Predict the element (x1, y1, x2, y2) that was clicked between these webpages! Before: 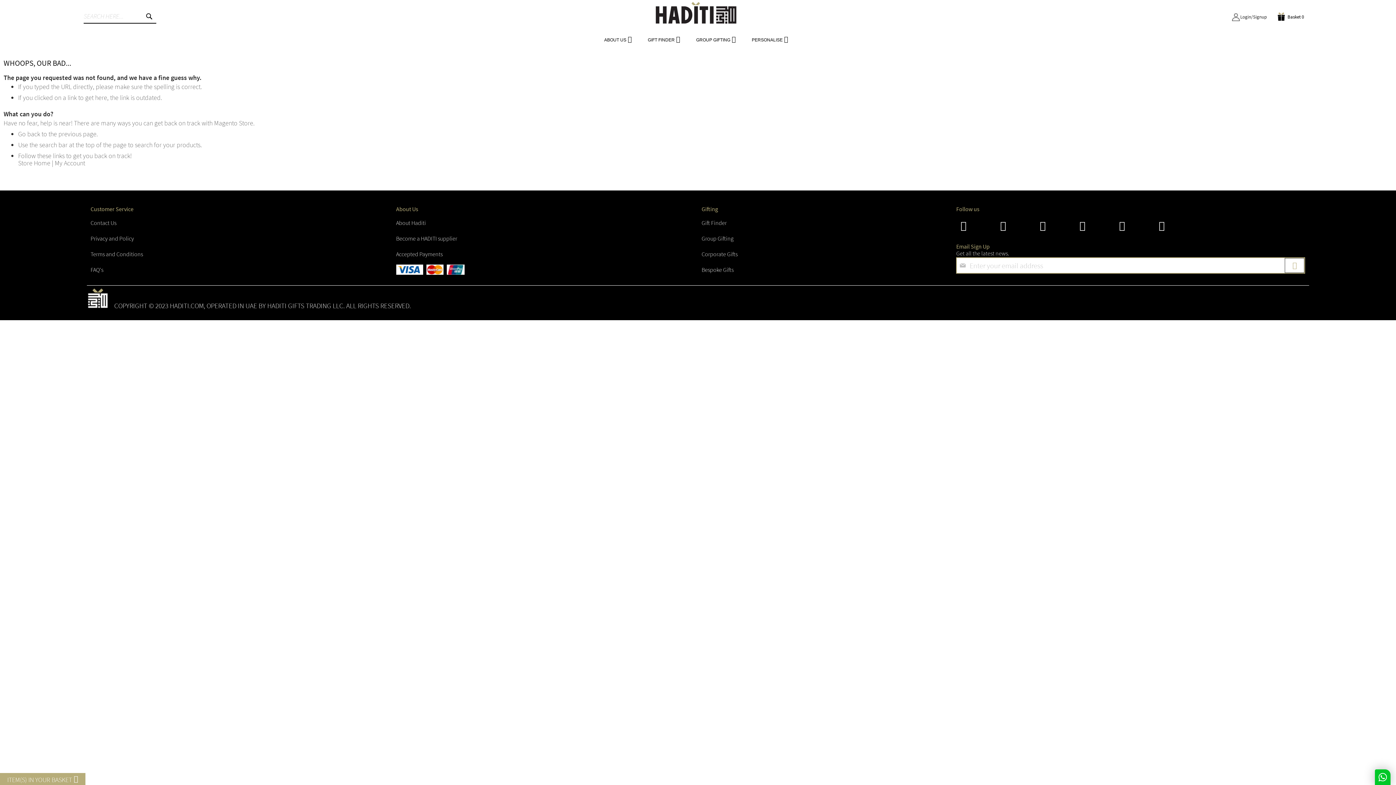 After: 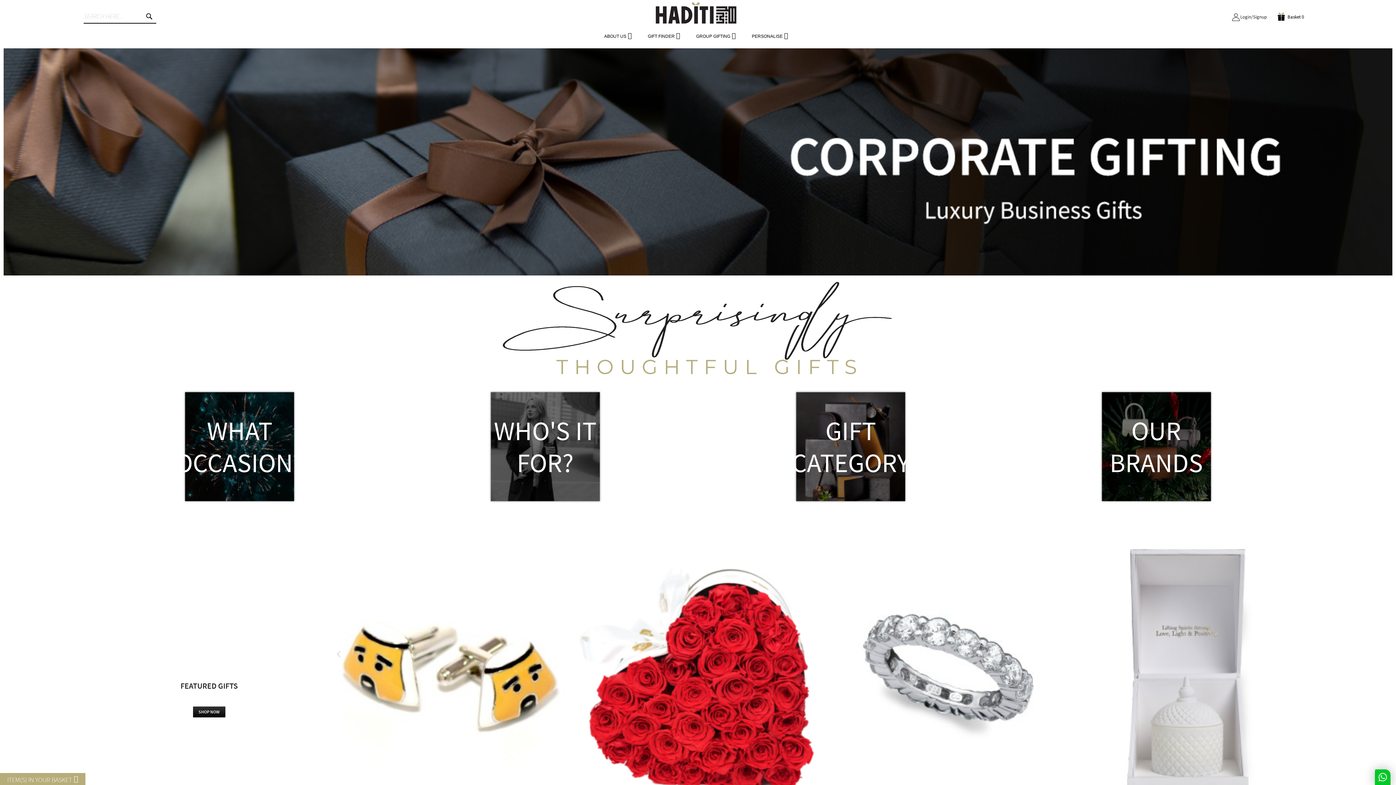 Action: bbox: (650, 0, 741, 27)